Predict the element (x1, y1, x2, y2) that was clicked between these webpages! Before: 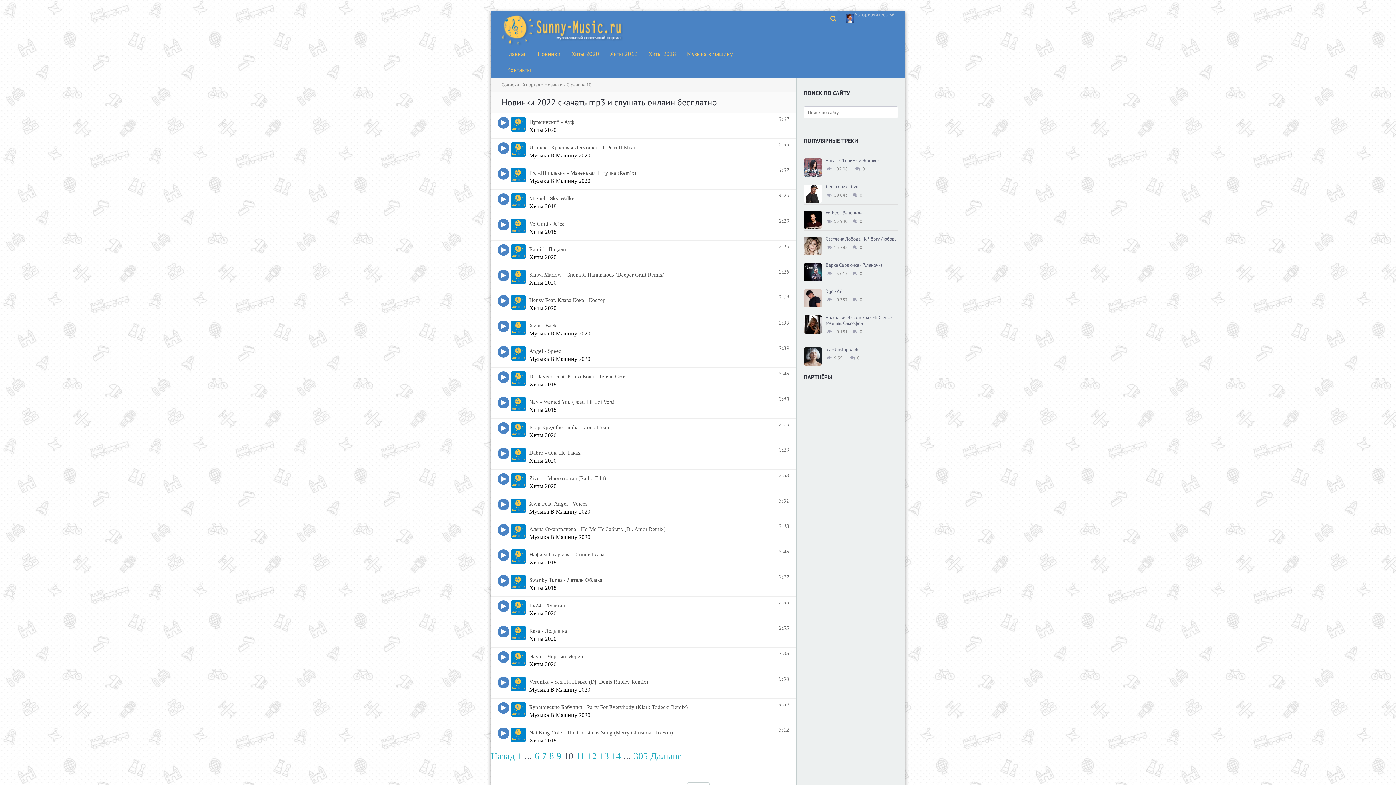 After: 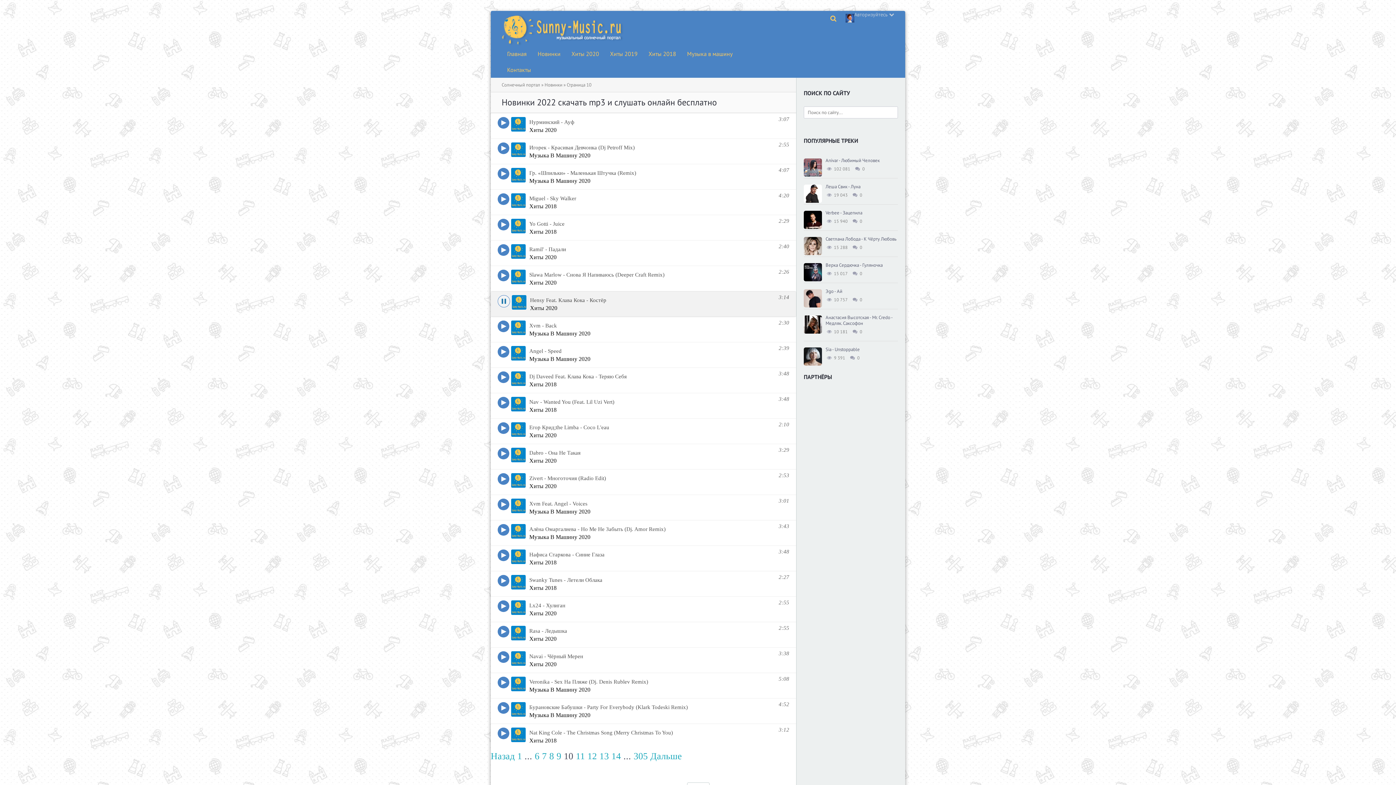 Action: label: (слушать онлайн) bbox: (497, 295, 509, 306)